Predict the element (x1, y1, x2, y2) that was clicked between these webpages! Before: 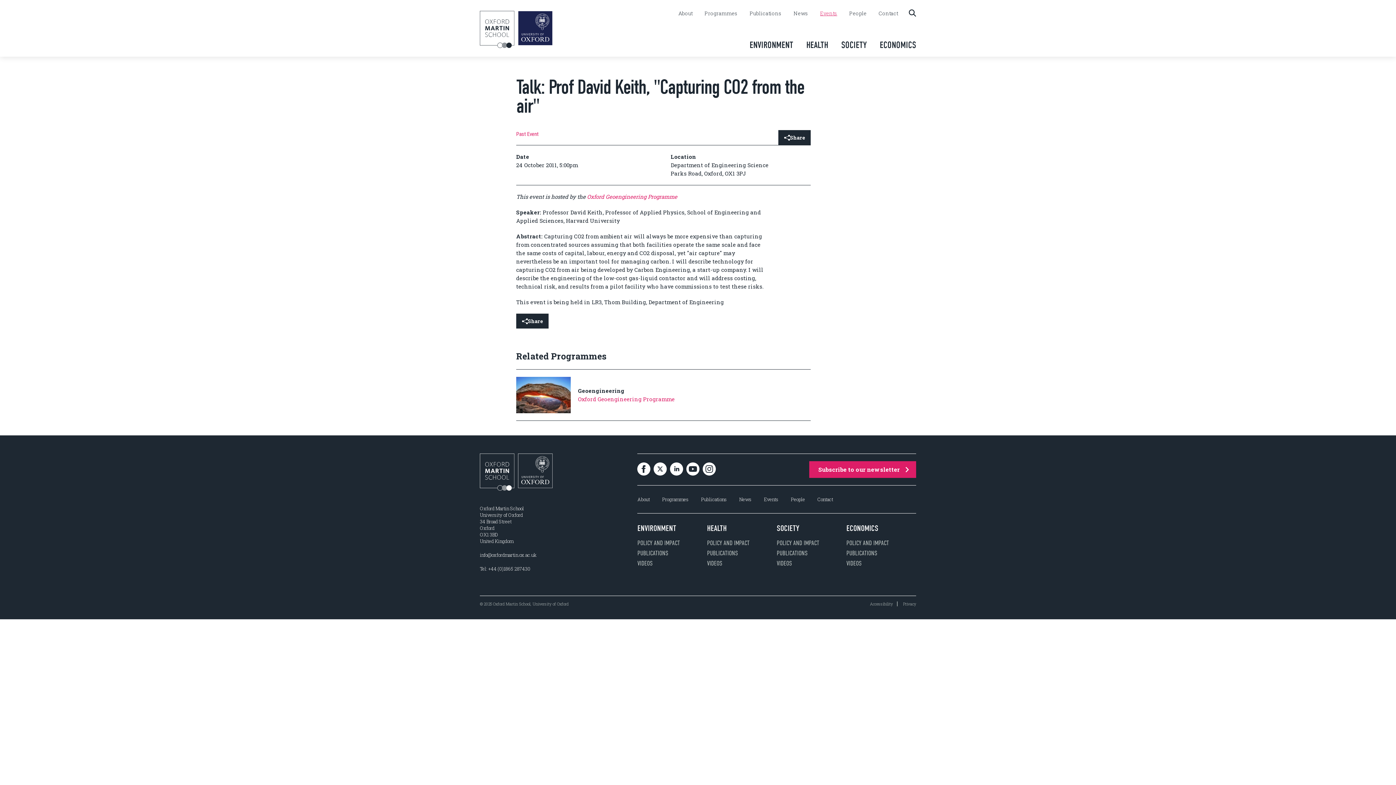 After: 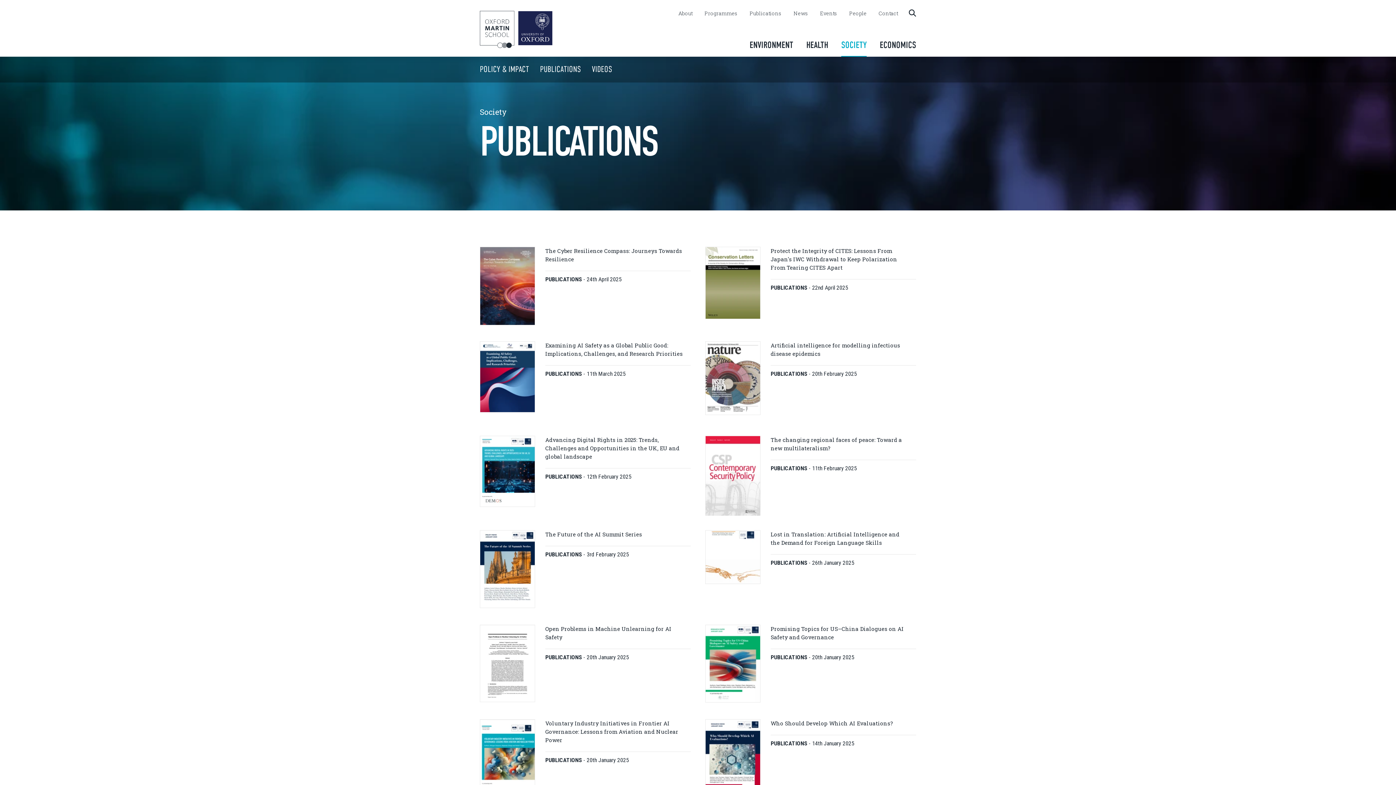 Action: label: PUBLICATIONS bbox: (776, 550, 807, 556)